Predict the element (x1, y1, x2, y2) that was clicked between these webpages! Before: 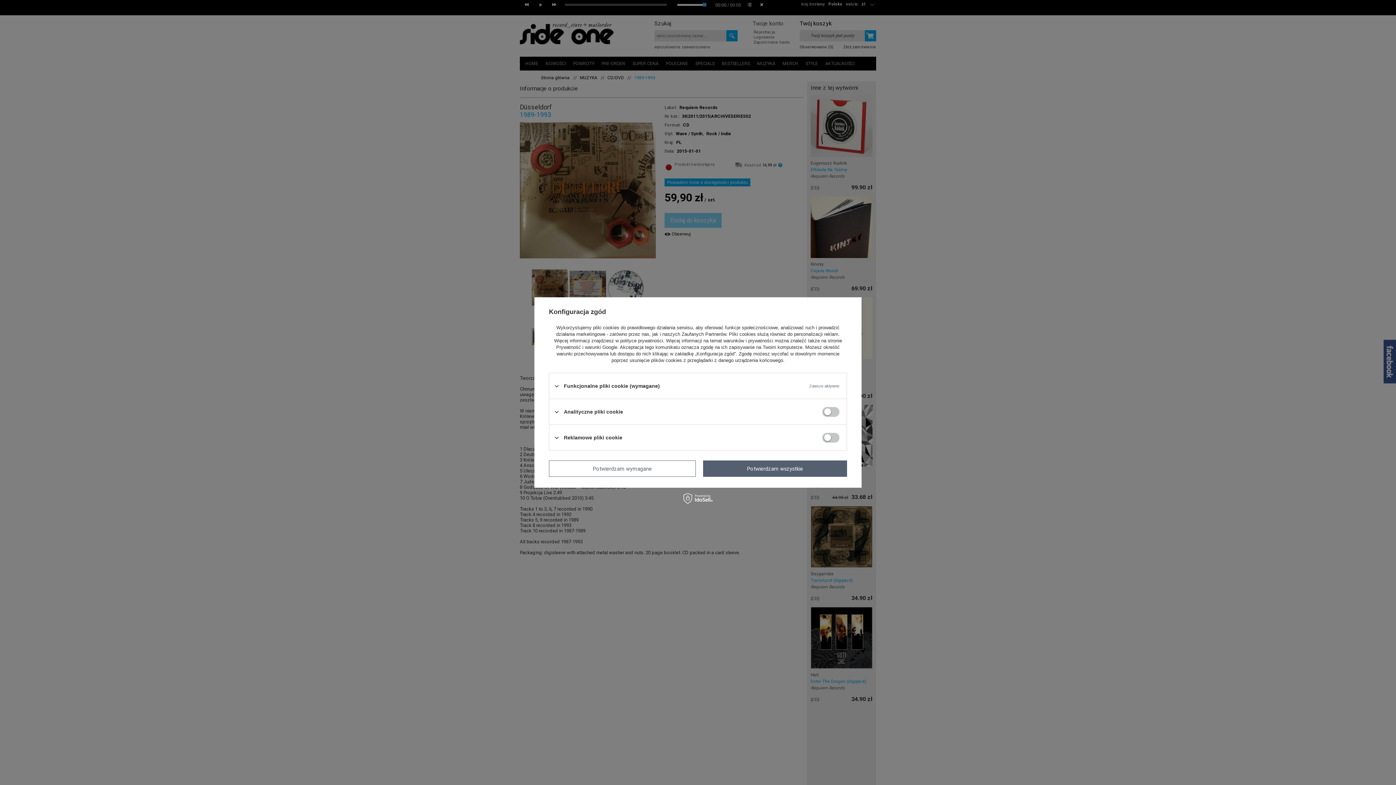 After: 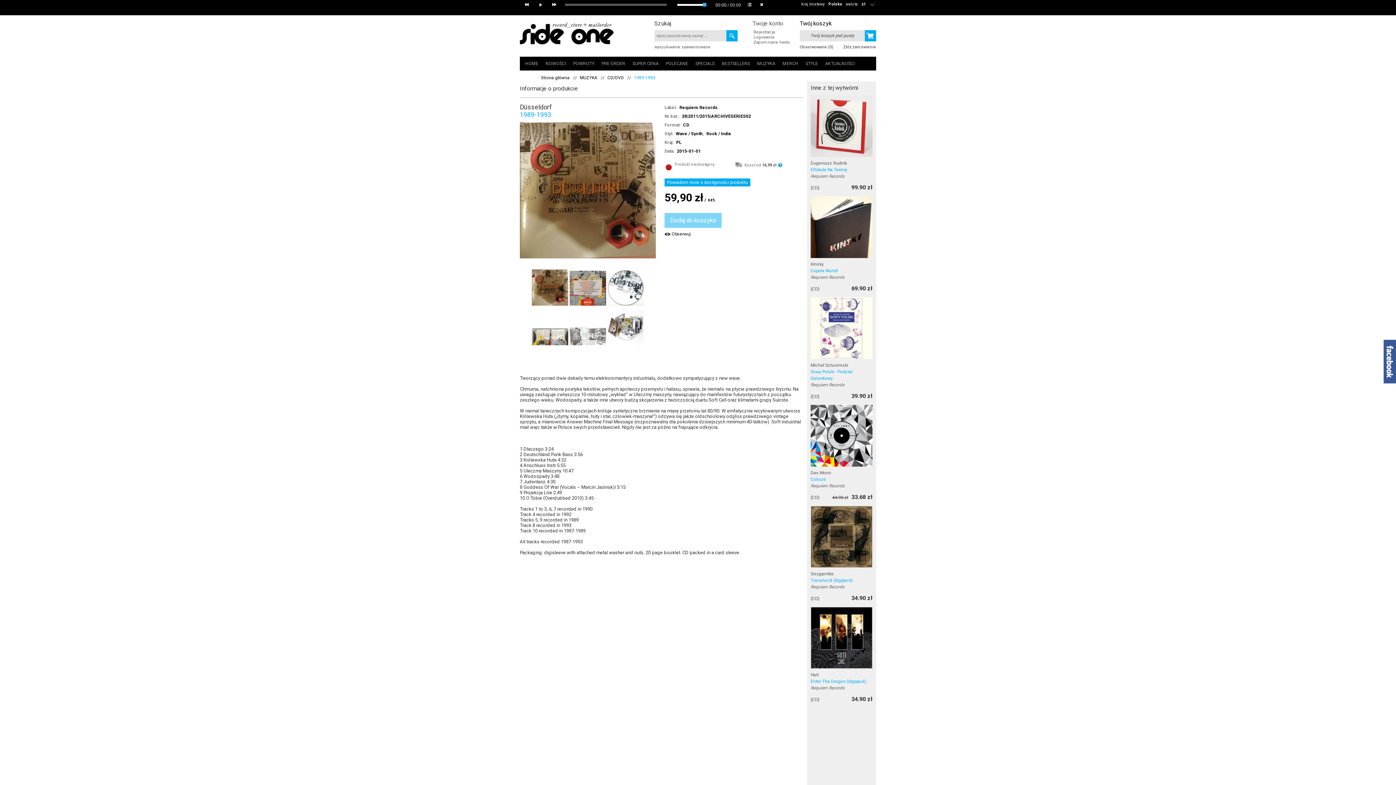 Action: label: Potwierdzam wymagane bbox: (549, 460, 696, 477)